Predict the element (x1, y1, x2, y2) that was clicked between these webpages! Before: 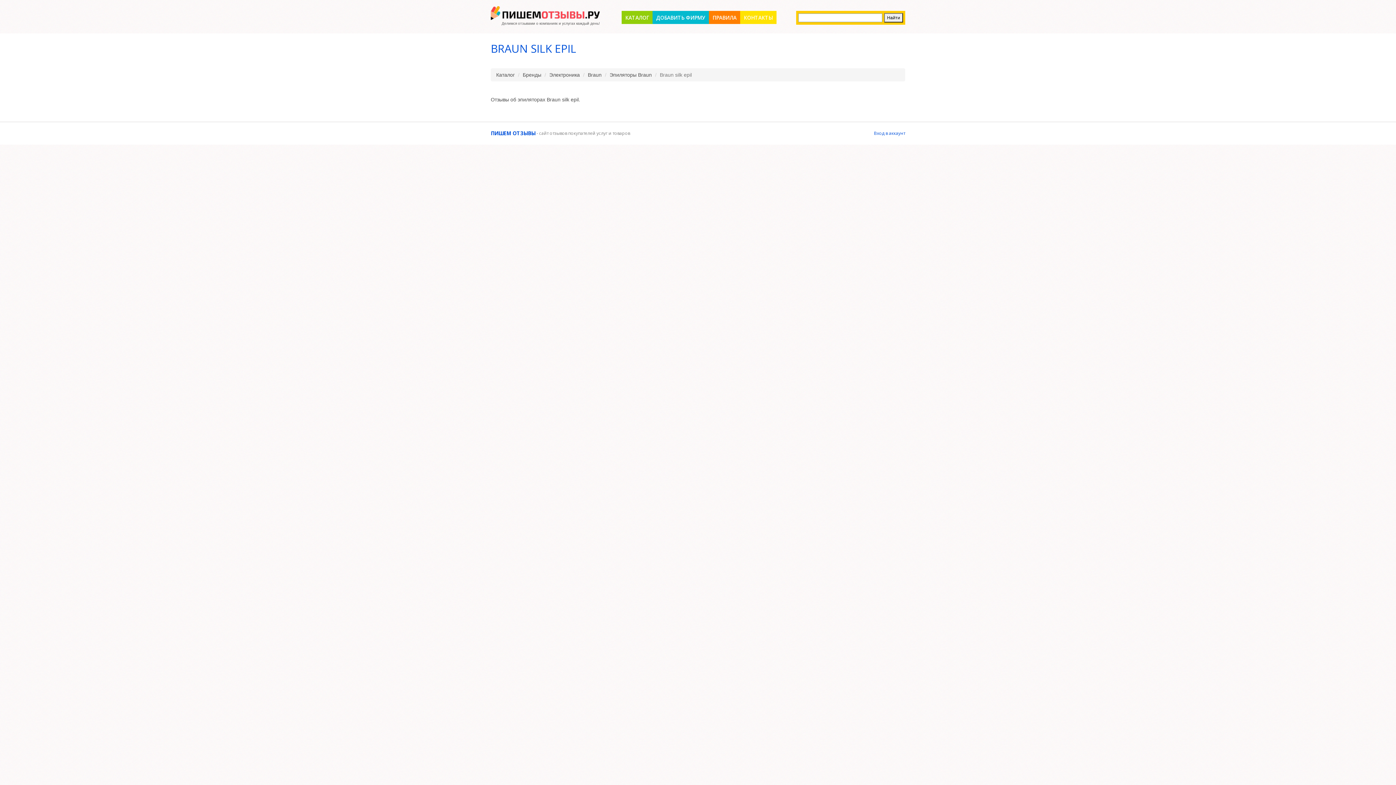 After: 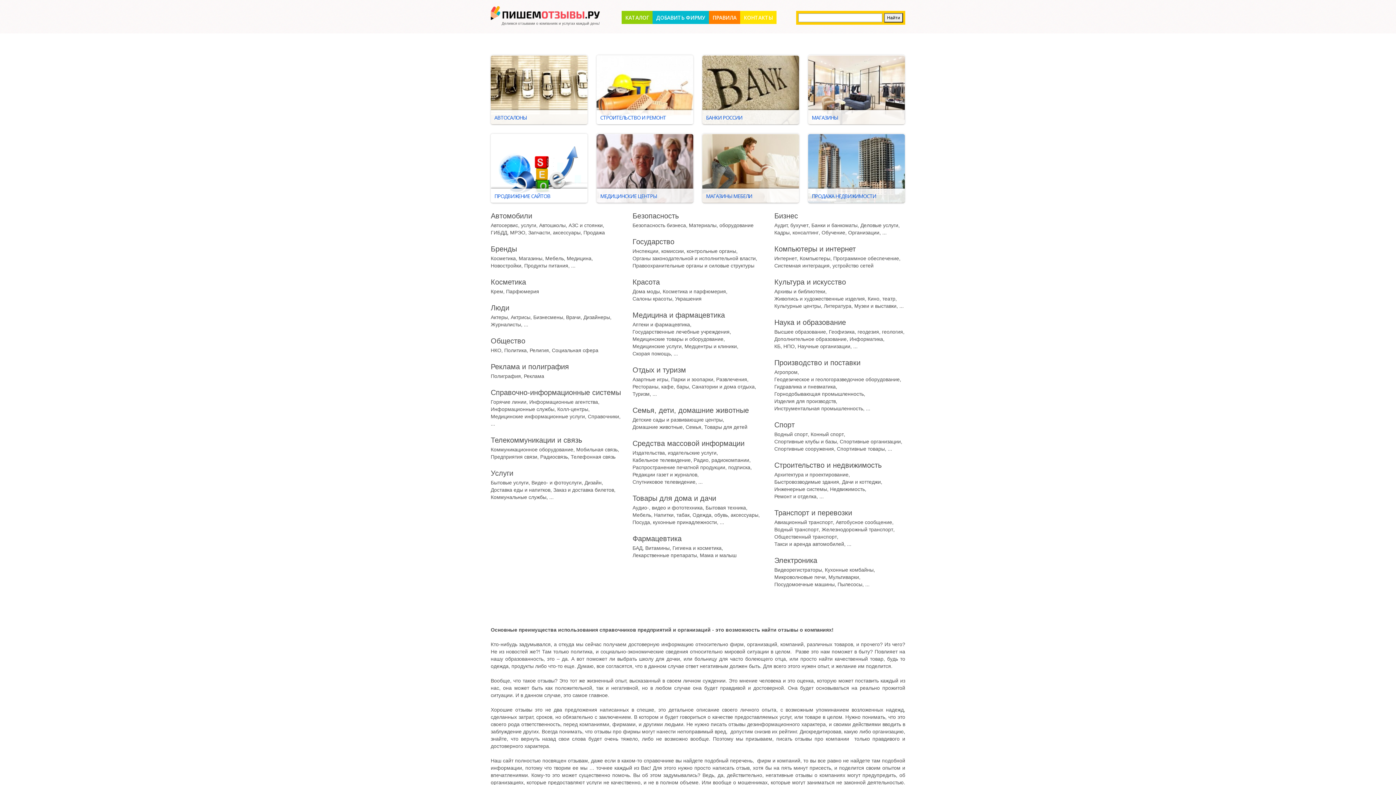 Action: bbox: (496, 71, 514, 77) label: Каталог